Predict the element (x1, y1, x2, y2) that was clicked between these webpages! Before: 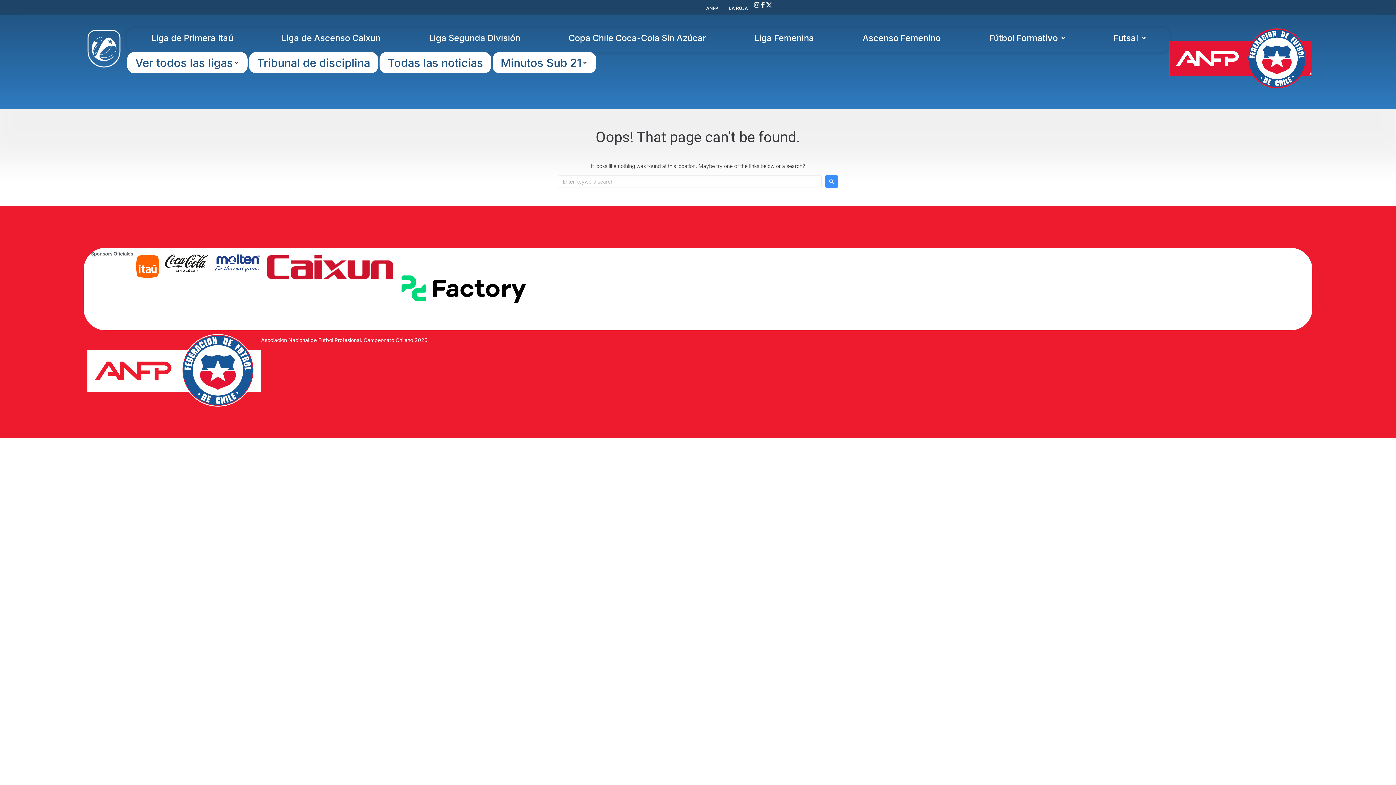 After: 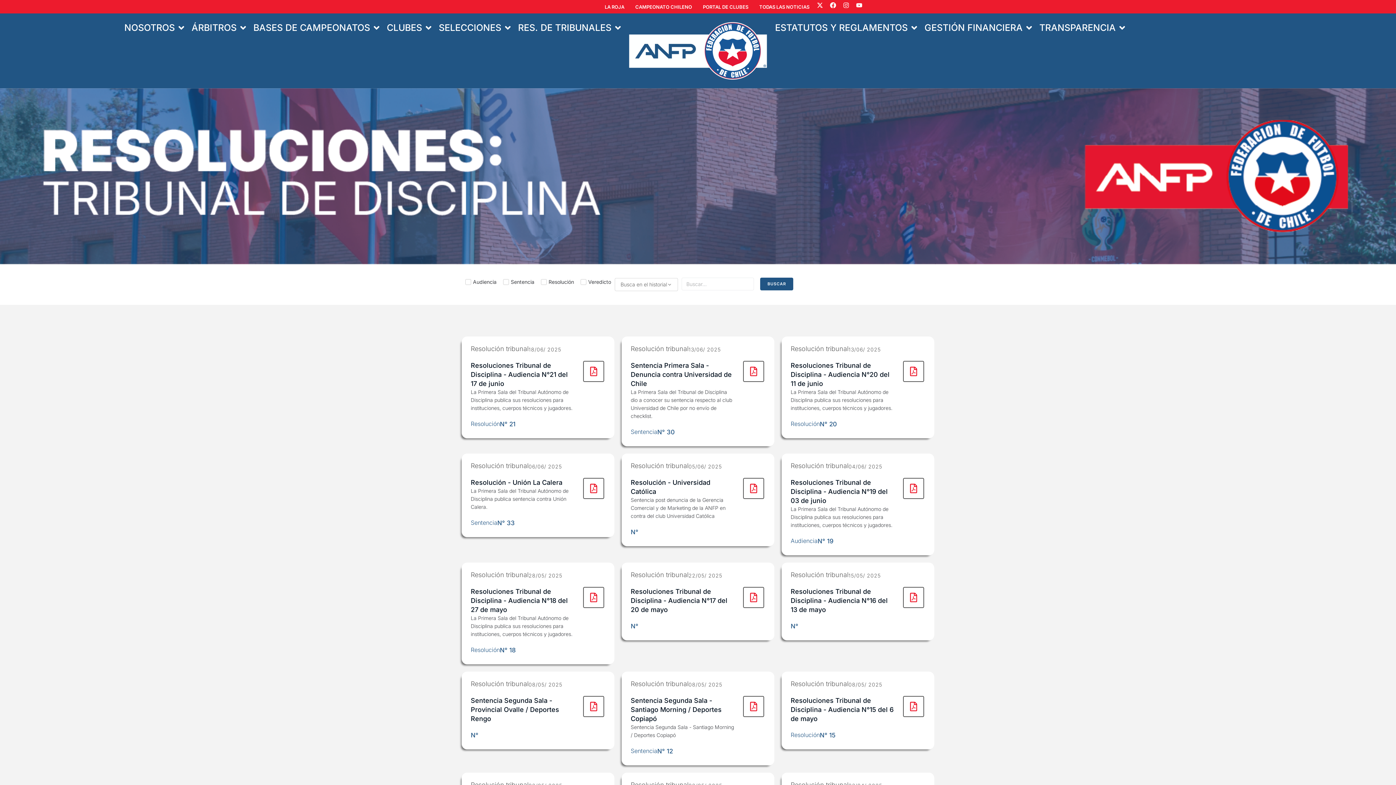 Action: bbox: (257, 53, 370, 71) label: Tribunal de disciplina